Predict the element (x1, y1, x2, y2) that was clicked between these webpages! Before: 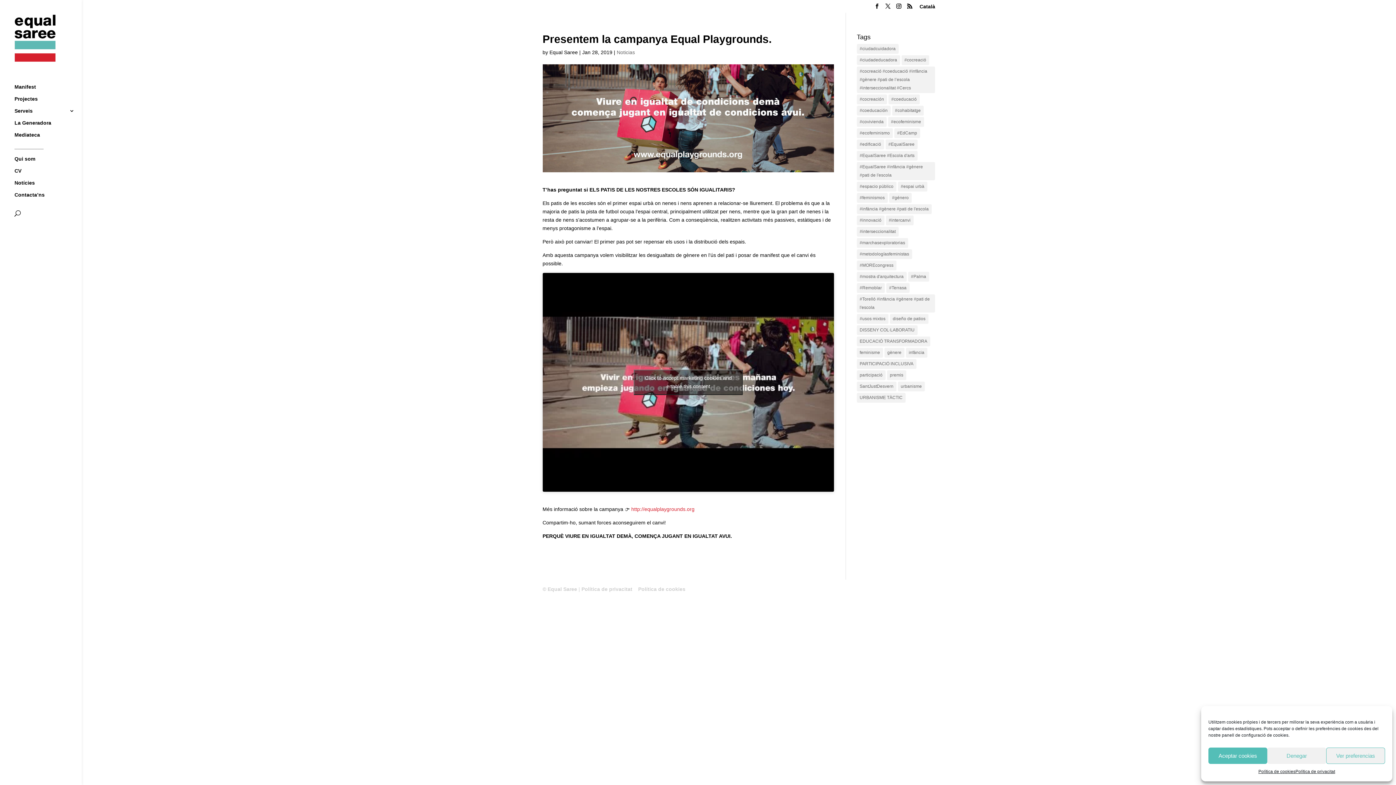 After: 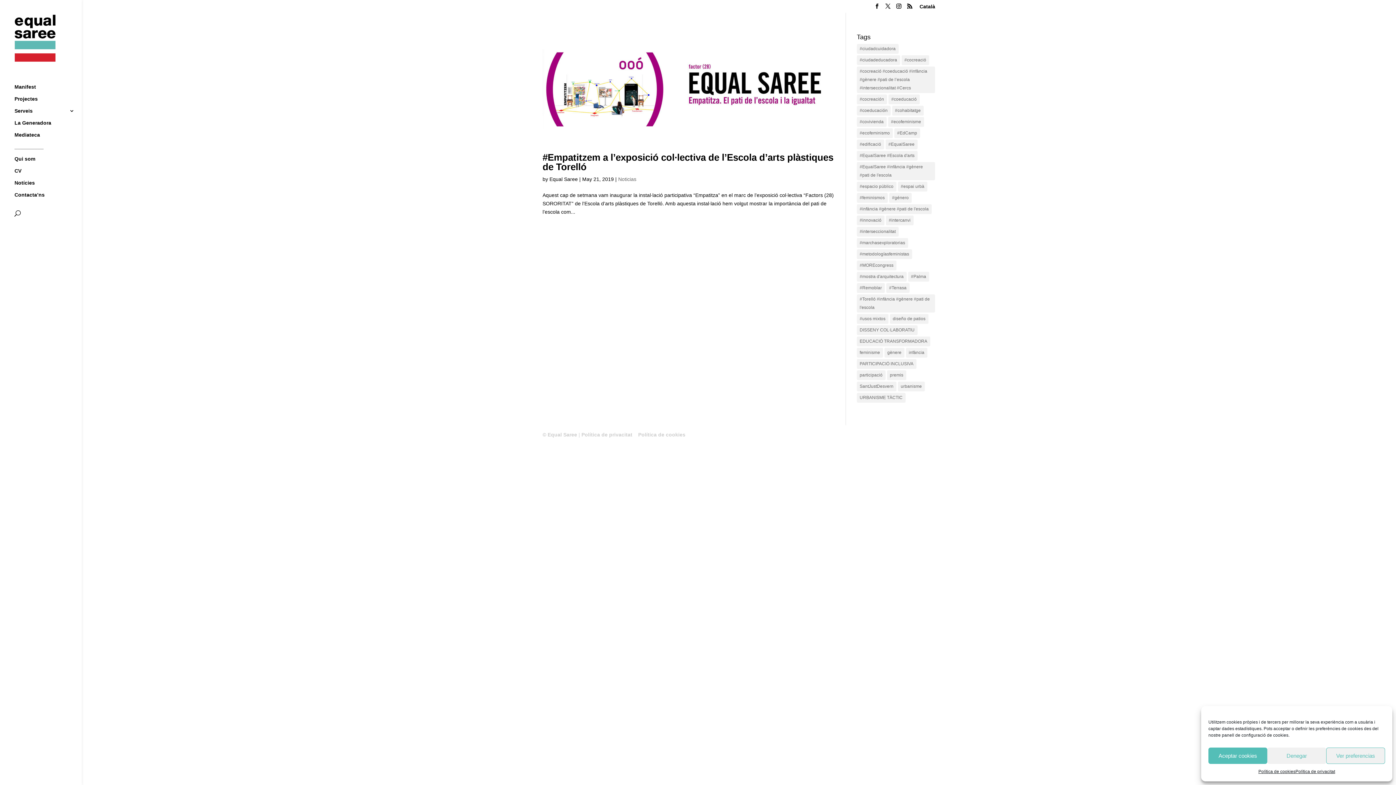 Action: bbox: (857, 150, 917, 160) label: #EqualSaree #Escola d'arts (1 item)